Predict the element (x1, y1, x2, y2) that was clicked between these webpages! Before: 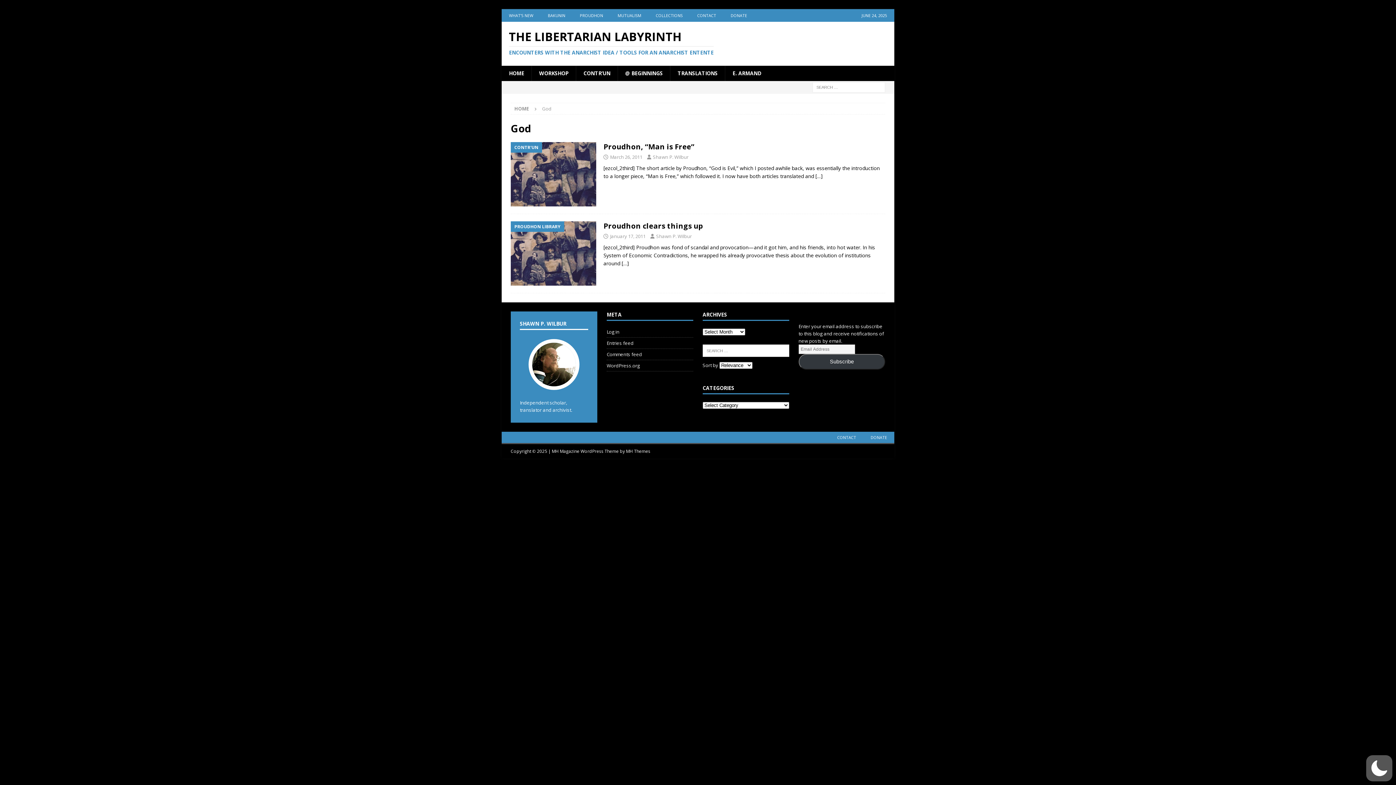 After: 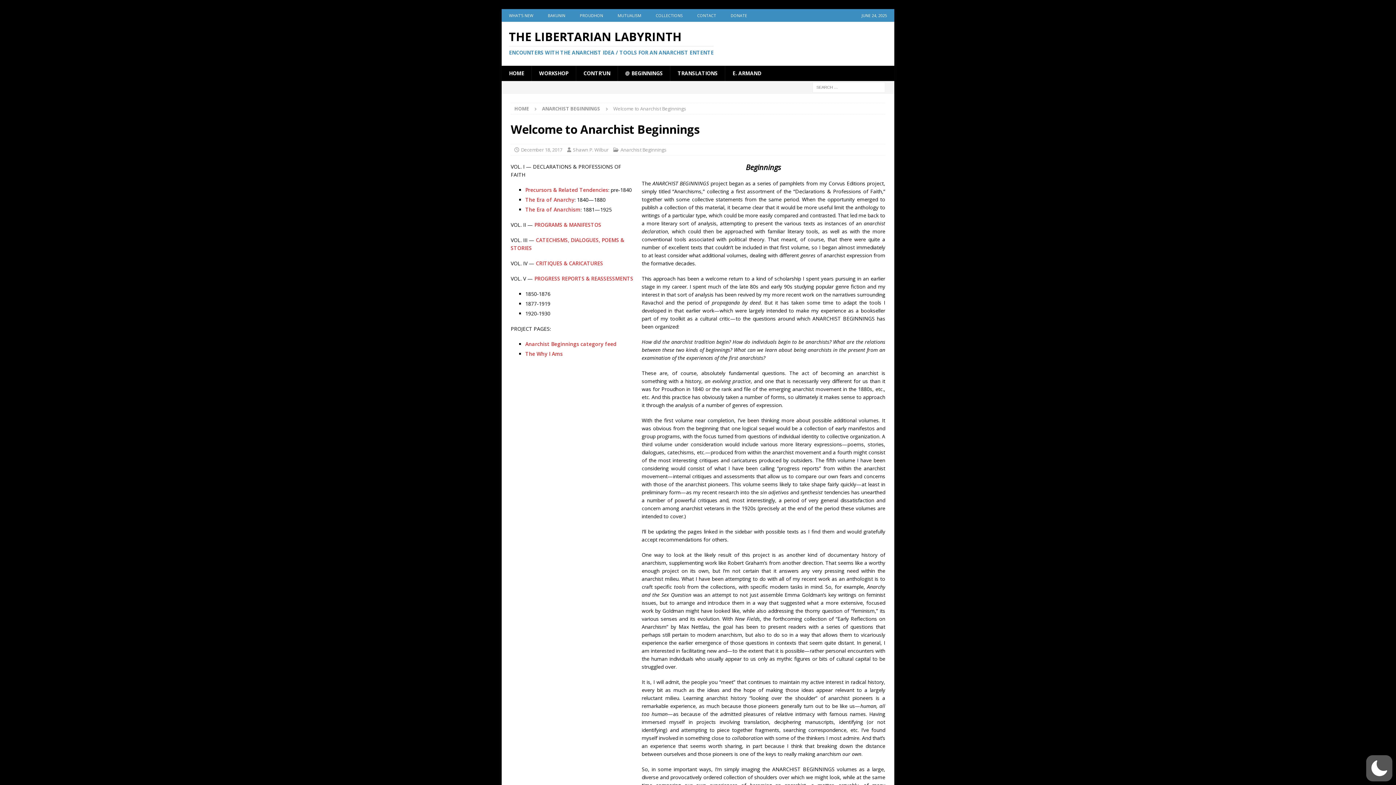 Action: bbox: (617, 65, 670, 81) label: @ BEGINNINGS